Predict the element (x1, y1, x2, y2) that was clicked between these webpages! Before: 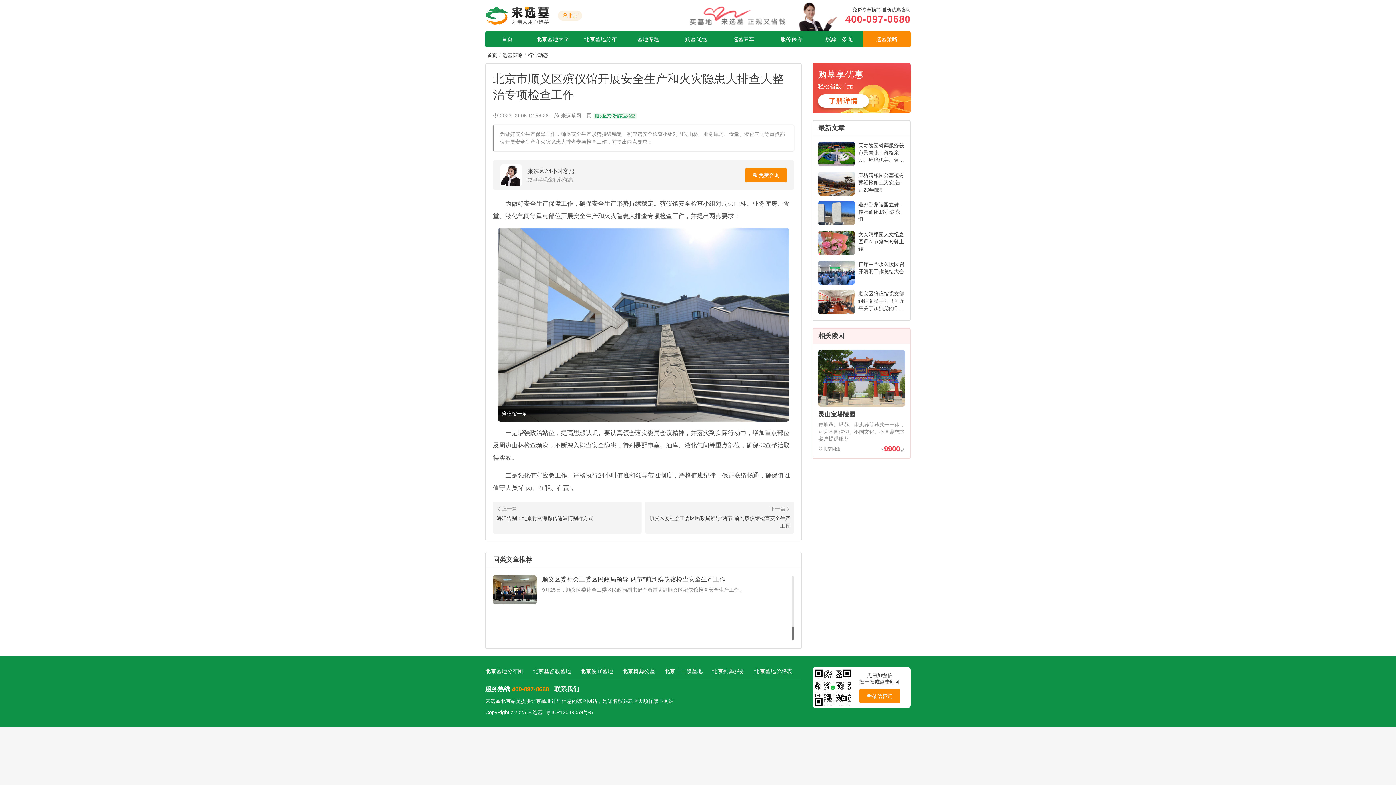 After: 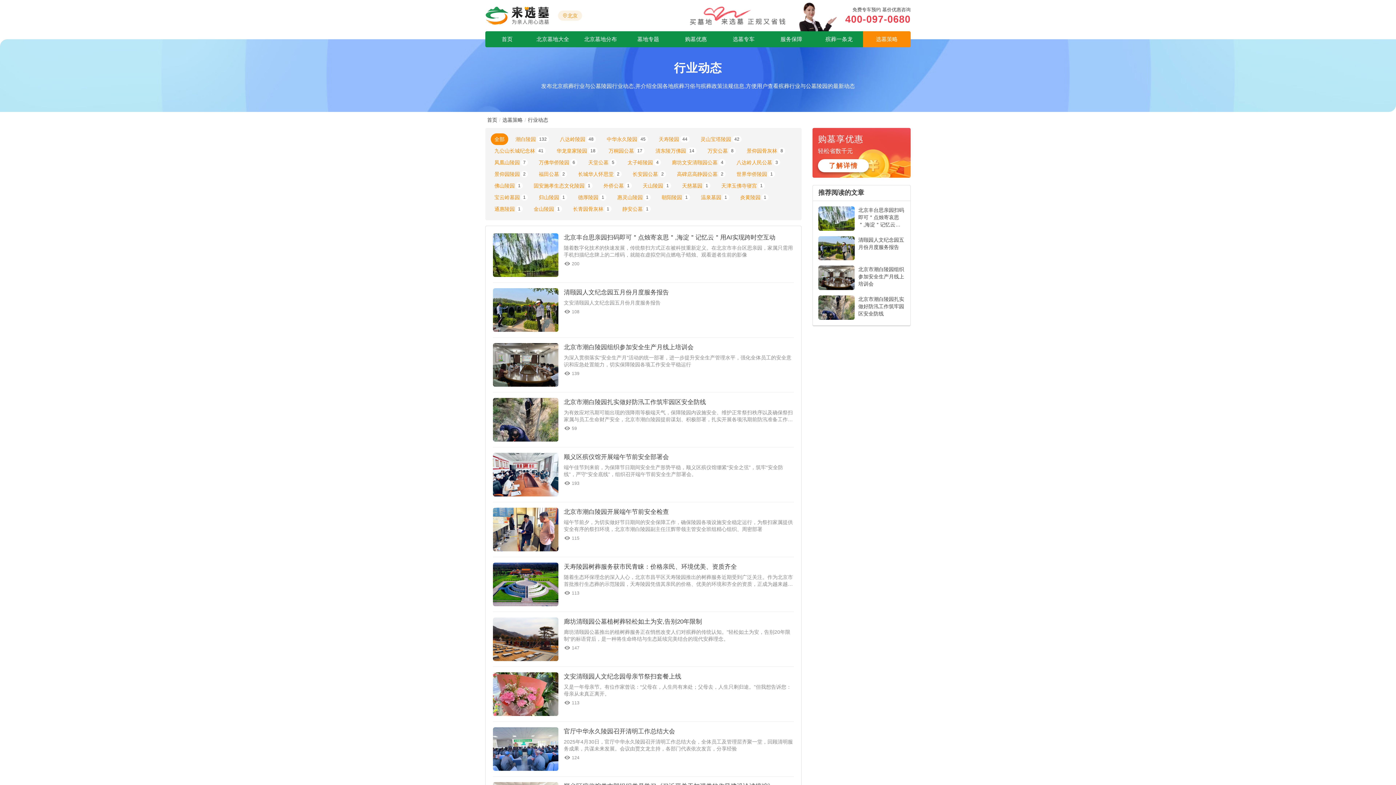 Action: bbox: (528, 52, 548, 58) label: 行业动态